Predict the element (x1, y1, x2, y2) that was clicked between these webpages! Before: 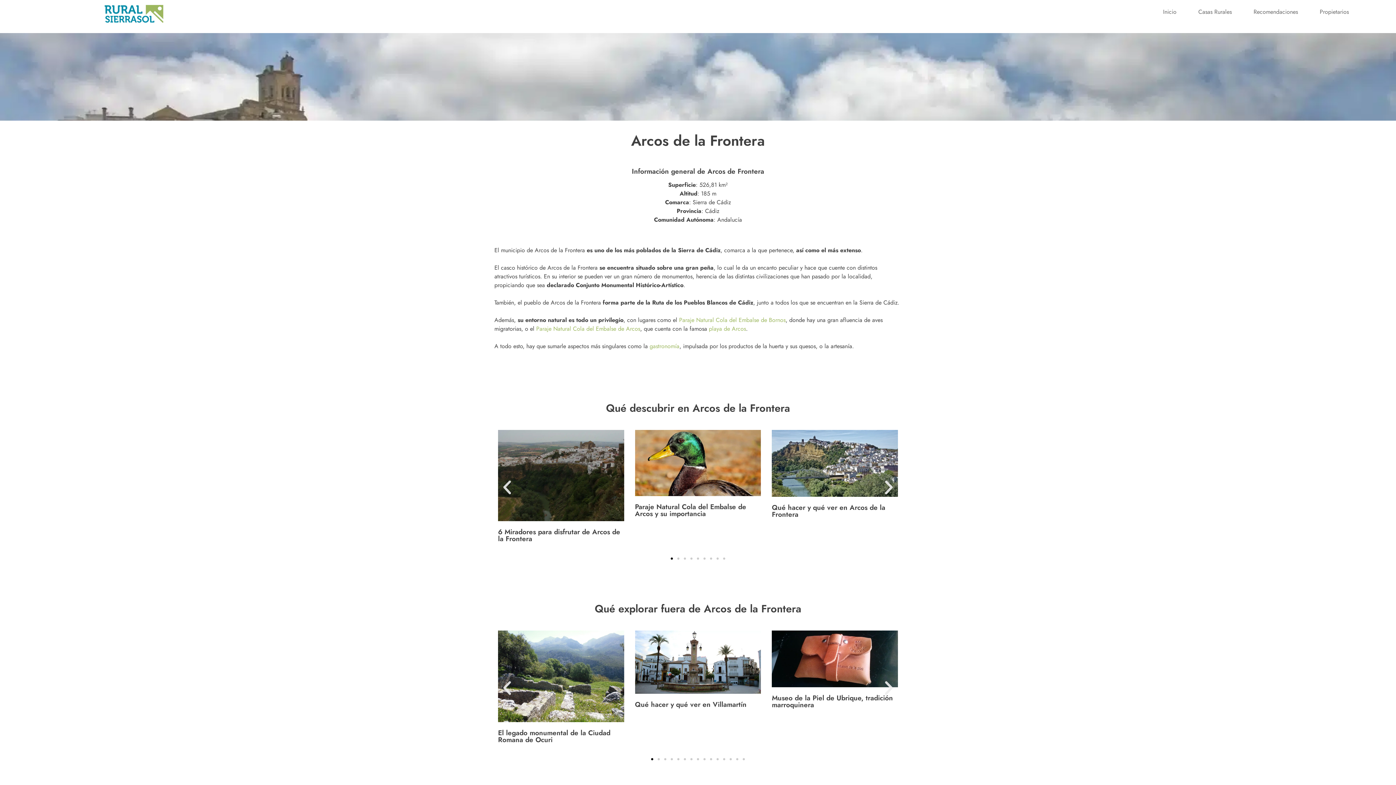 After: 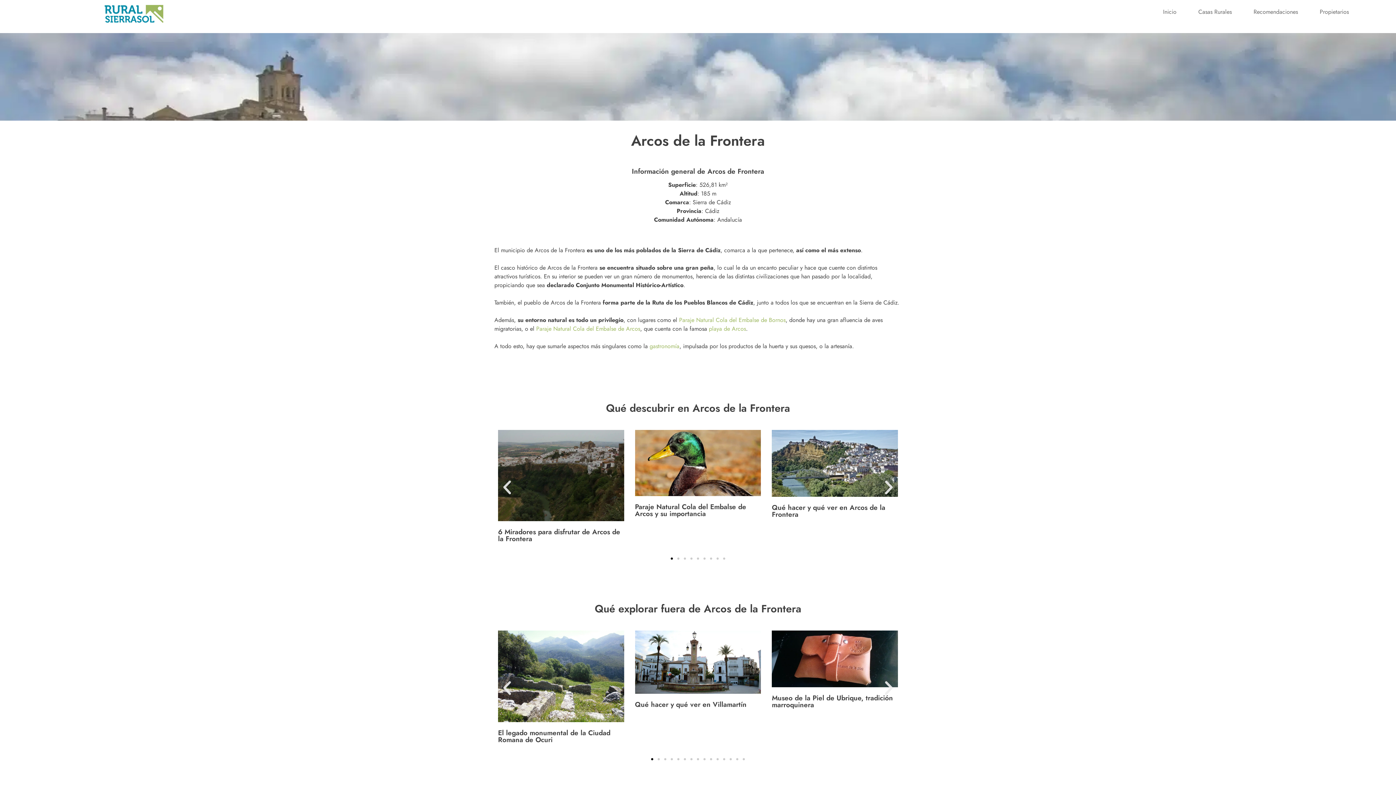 Action: bbox: (651, 758, 653, 760) label: Ir a la diapositiva 1